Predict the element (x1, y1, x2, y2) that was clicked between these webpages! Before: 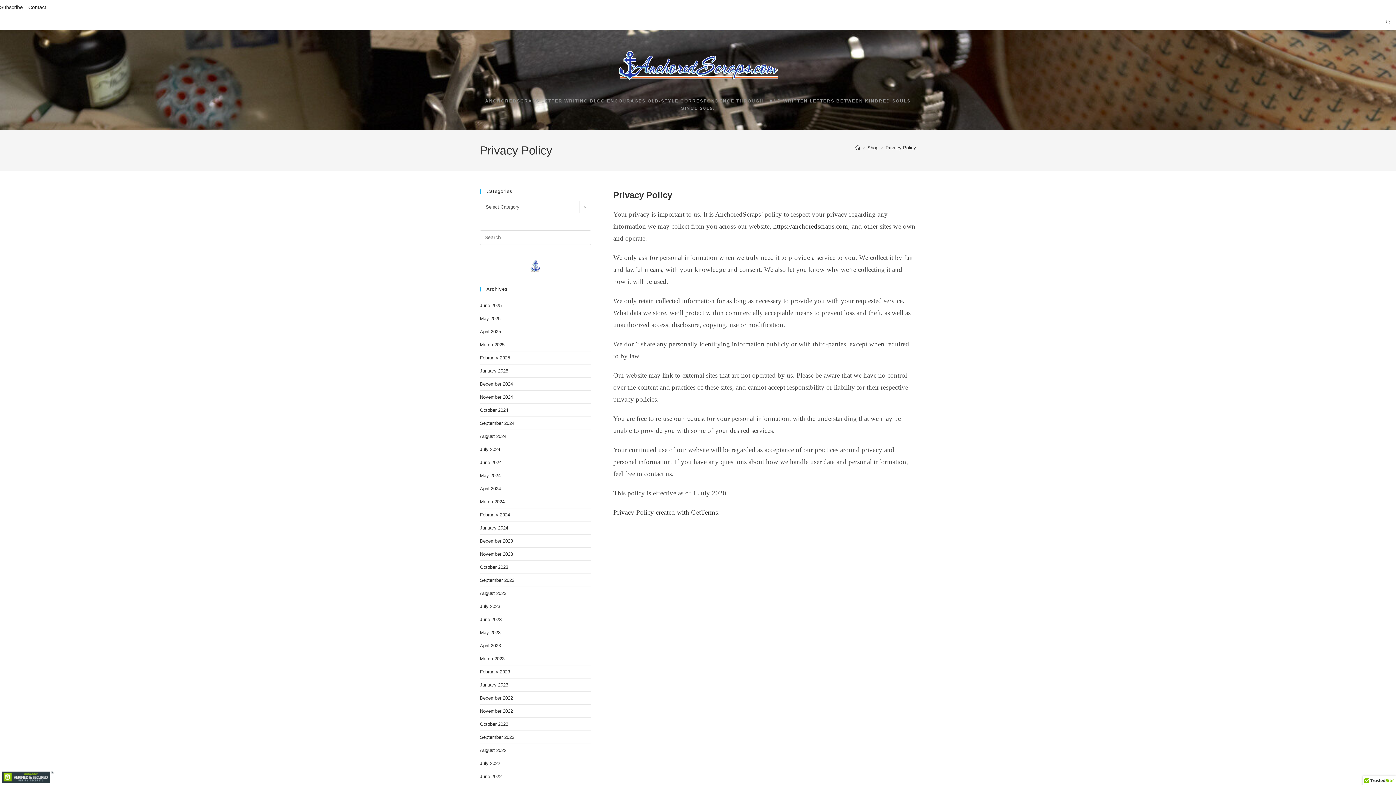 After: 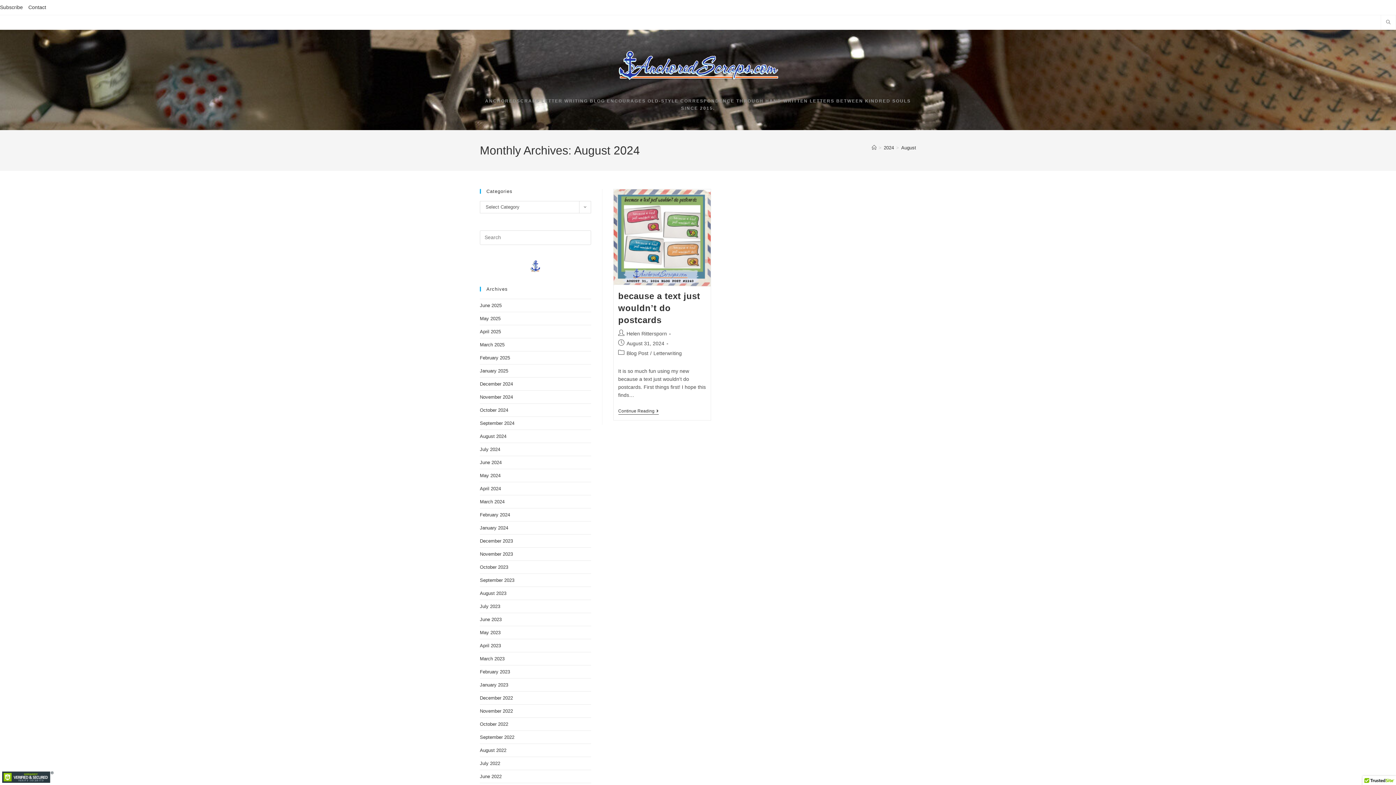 Action: label: August 2024 bbox: (480, 433, 506, 439)